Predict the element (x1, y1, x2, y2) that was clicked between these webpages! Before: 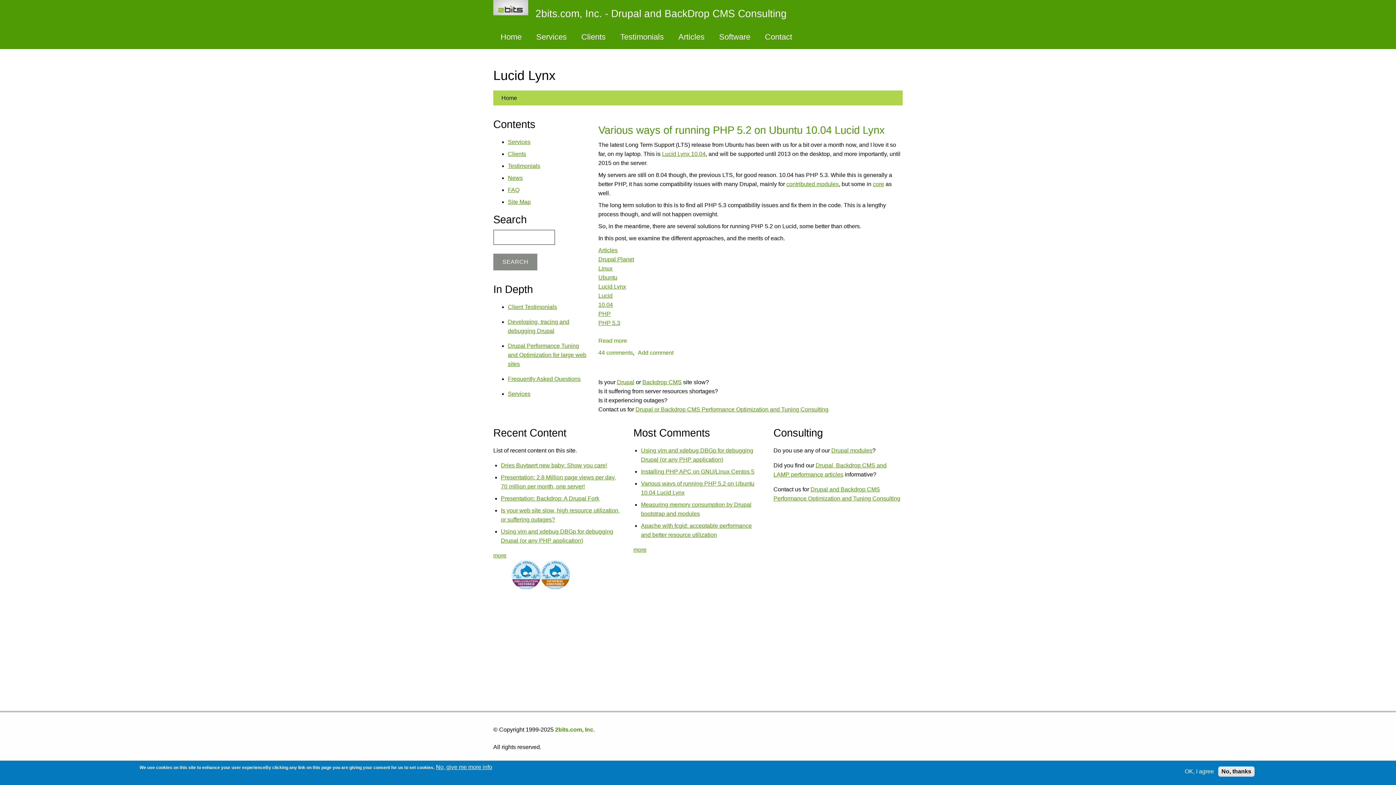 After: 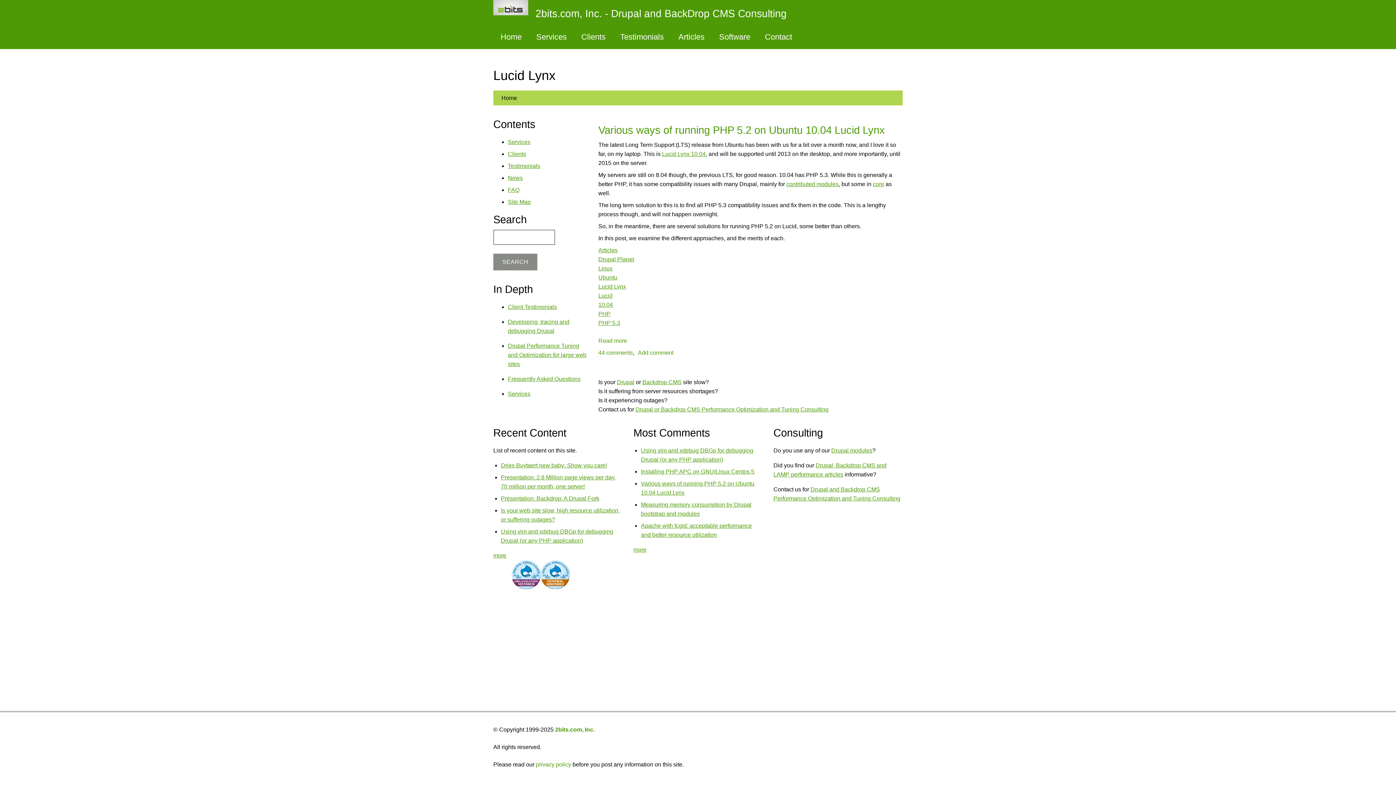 Action: label: No, thanks bbox: (1218, 766, 1254, 777)